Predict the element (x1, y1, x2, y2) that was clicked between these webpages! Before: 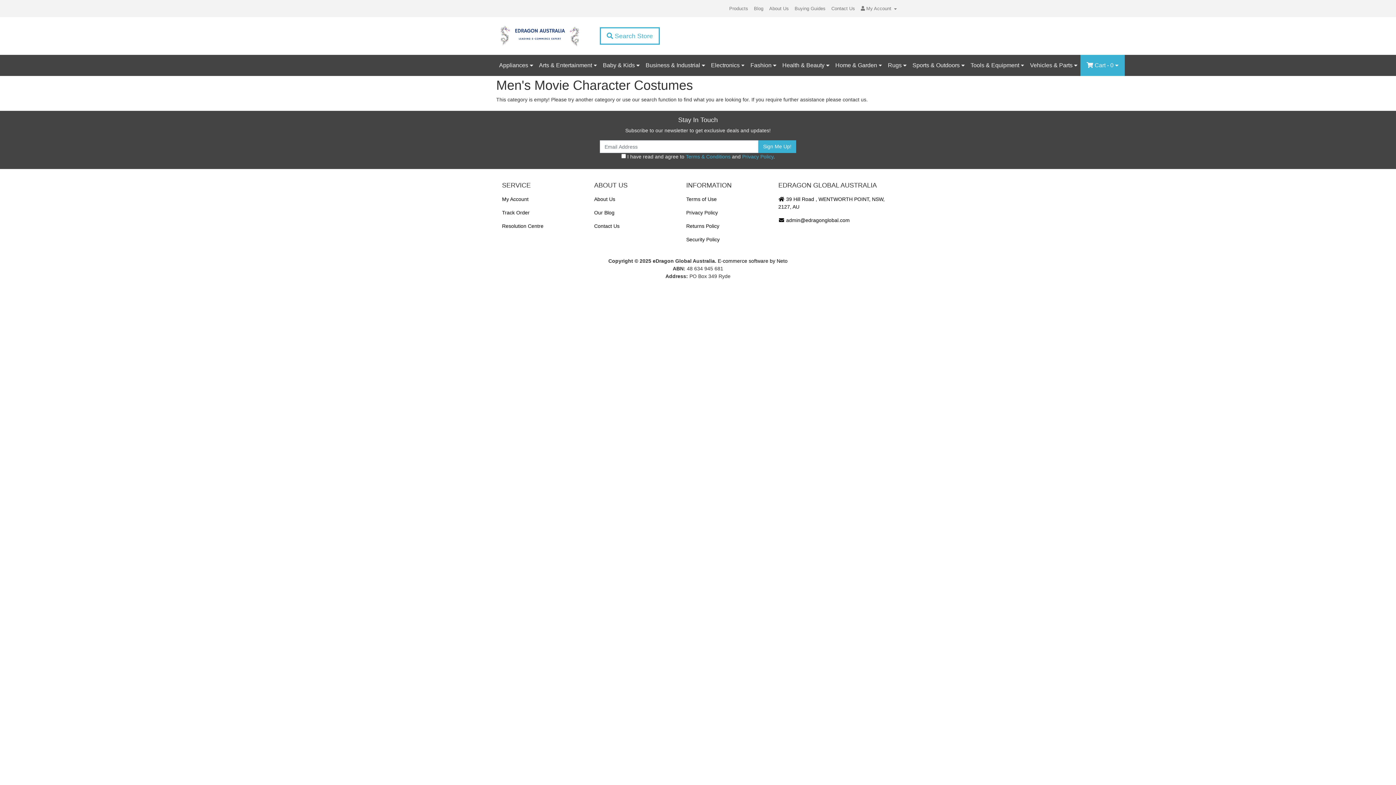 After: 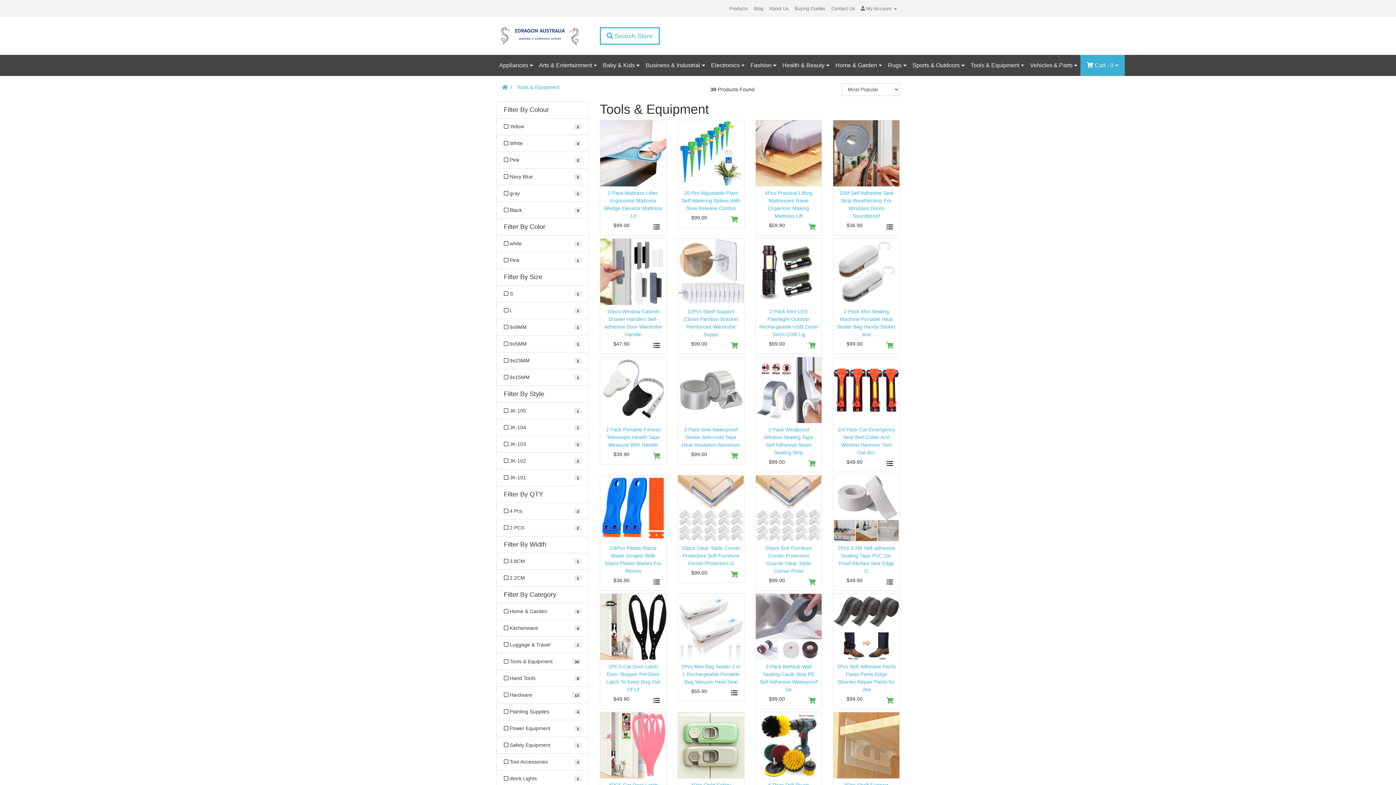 Action: bbox: (967, 55, 1027, 75) label: Tools & Equipment